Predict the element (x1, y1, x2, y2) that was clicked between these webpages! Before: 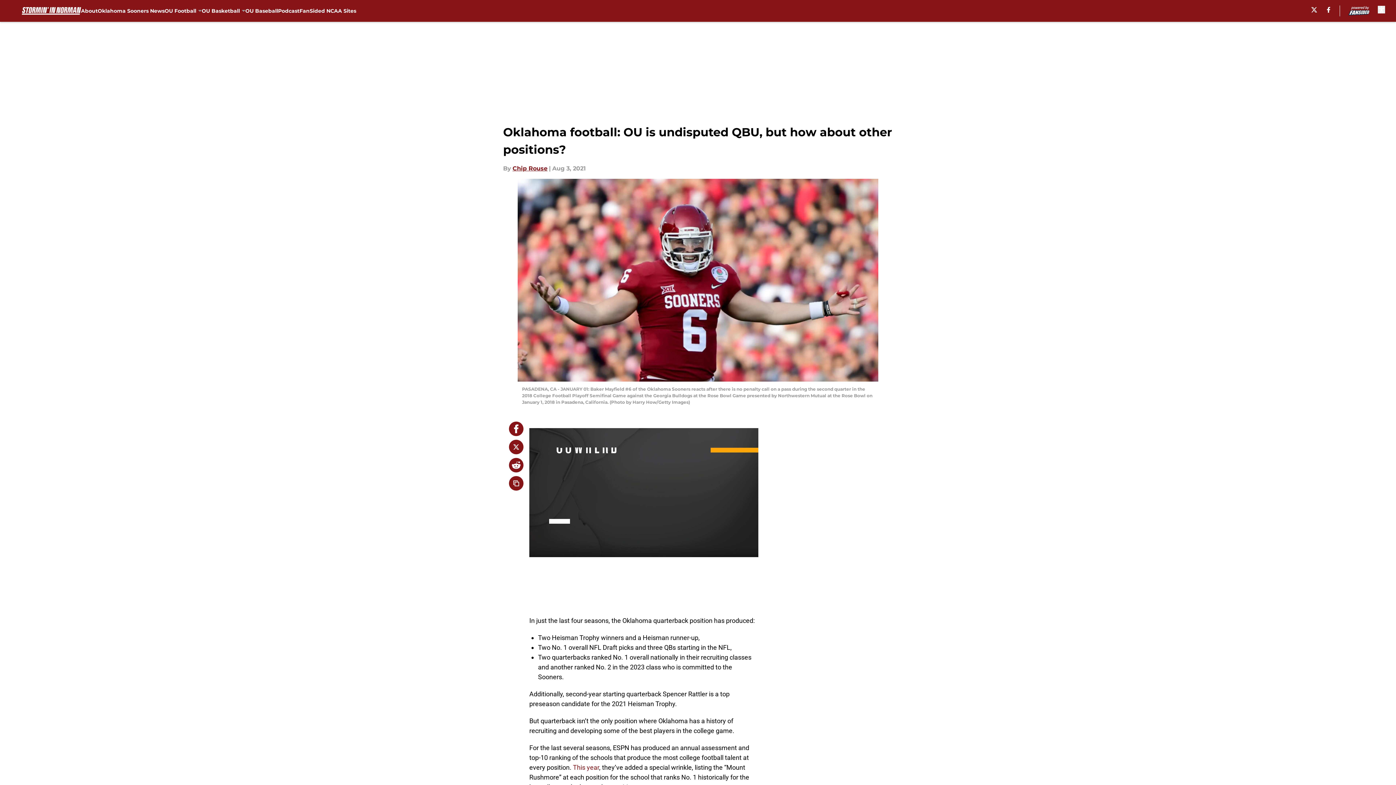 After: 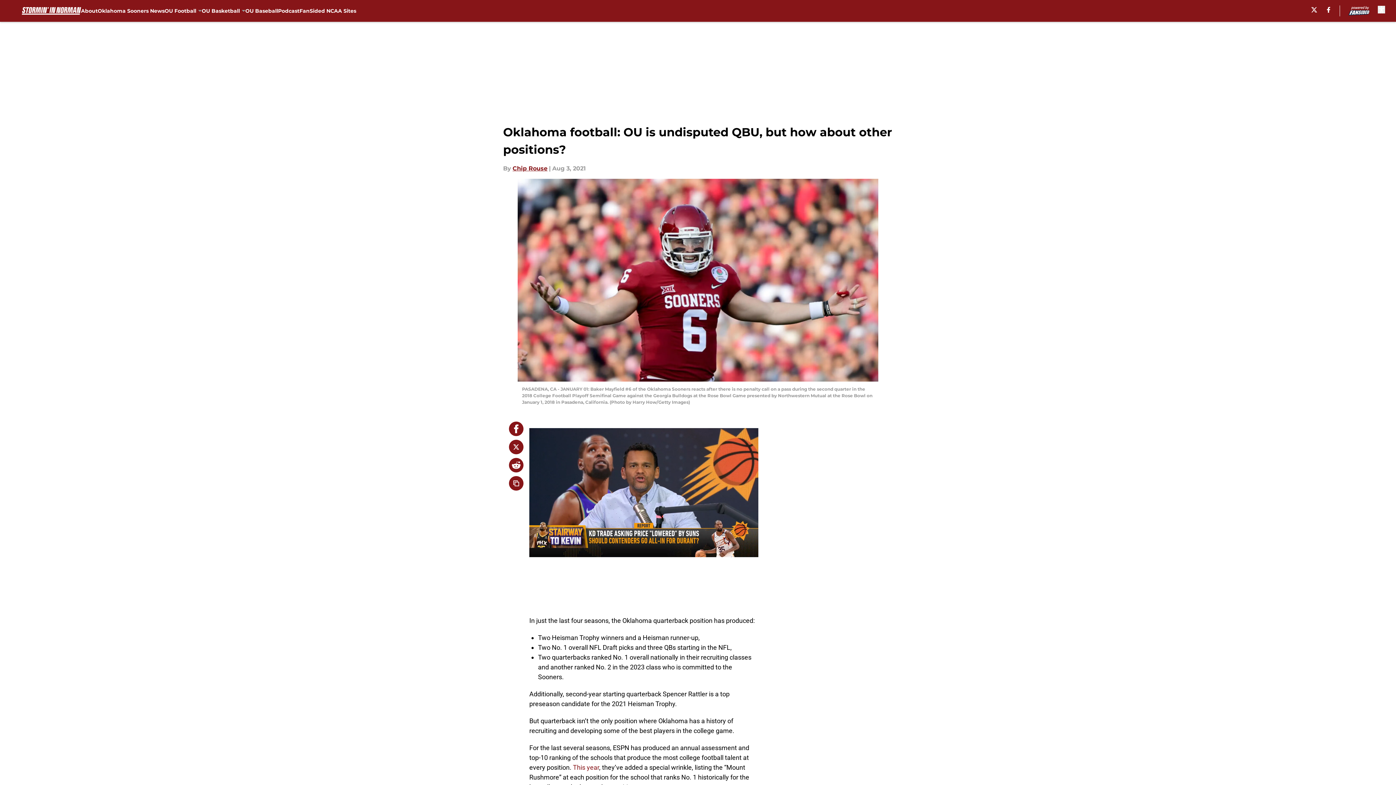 Action: bbox: (509, 458, 523, 472)